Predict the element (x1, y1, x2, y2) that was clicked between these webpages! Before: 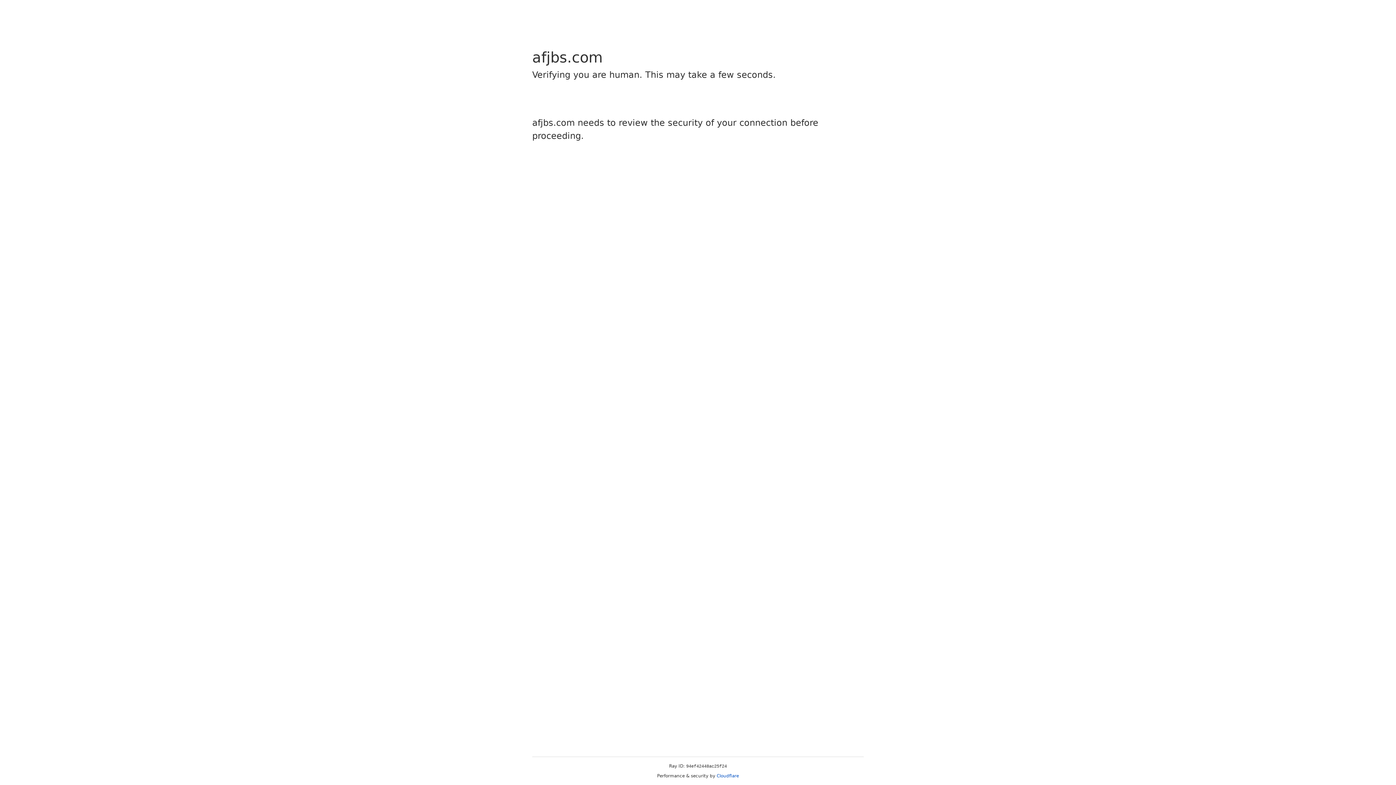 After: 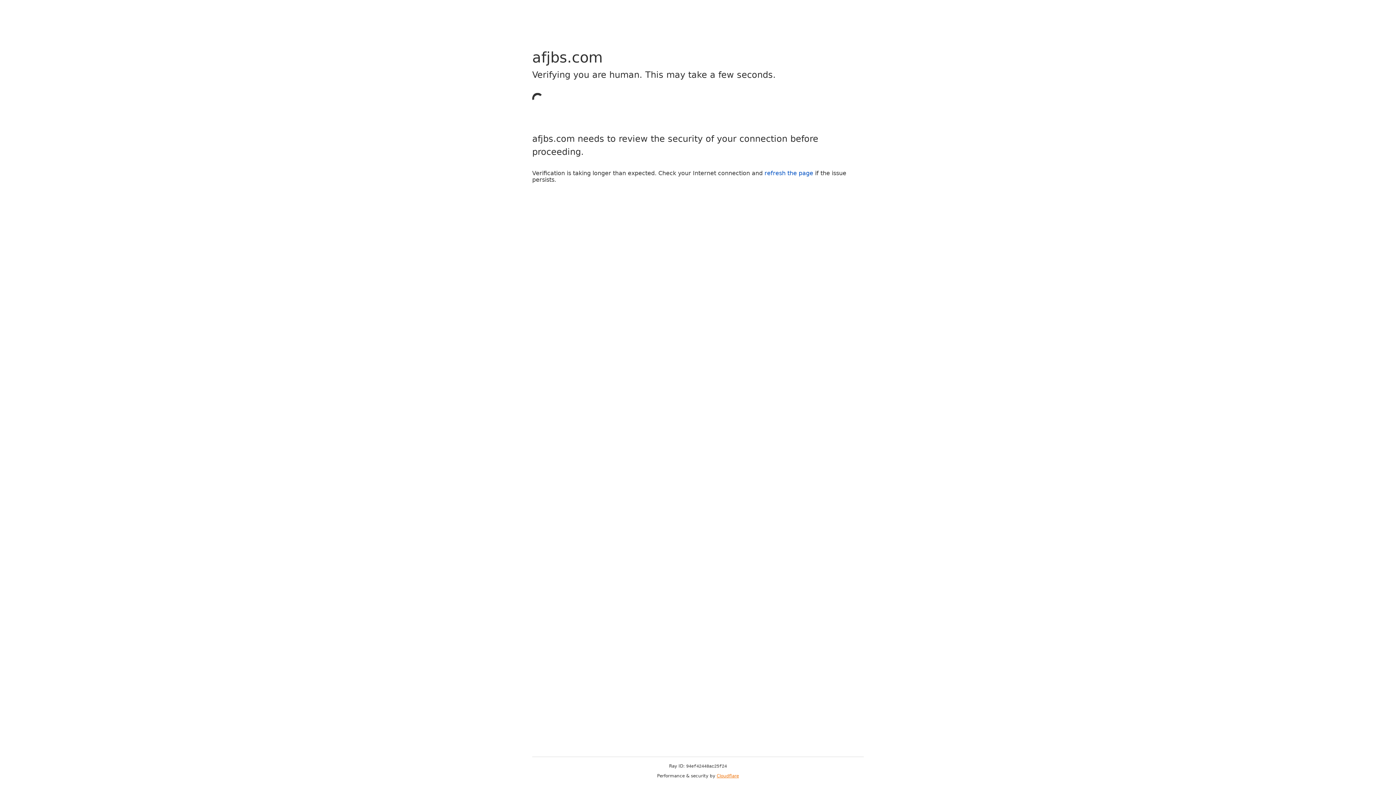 Action: label: Cloudflare bbox: (716, 773, 739, 778)